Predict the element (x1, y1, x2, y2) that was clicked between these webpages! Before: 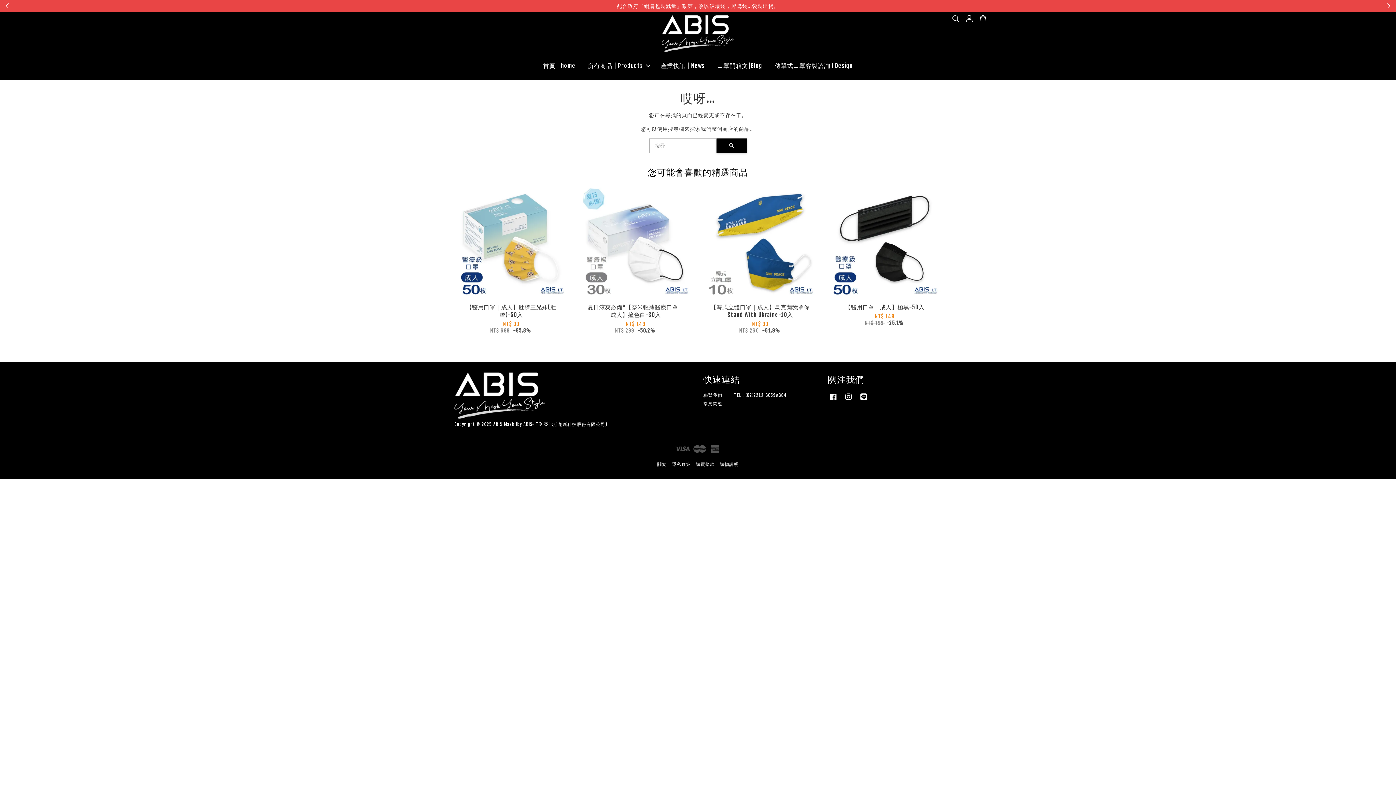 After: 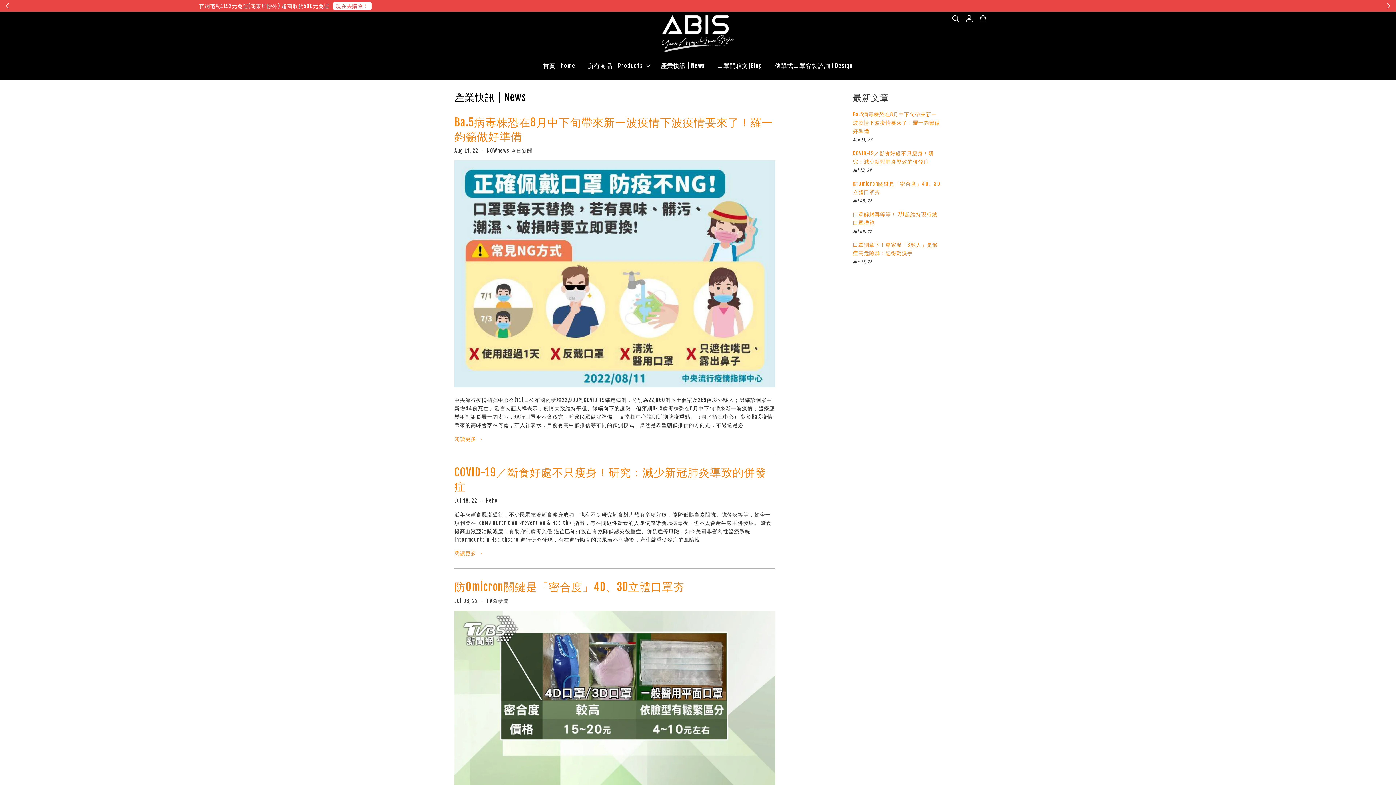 Action: bbox: (655, 55, 710, 76) label: 產業快訊 | News